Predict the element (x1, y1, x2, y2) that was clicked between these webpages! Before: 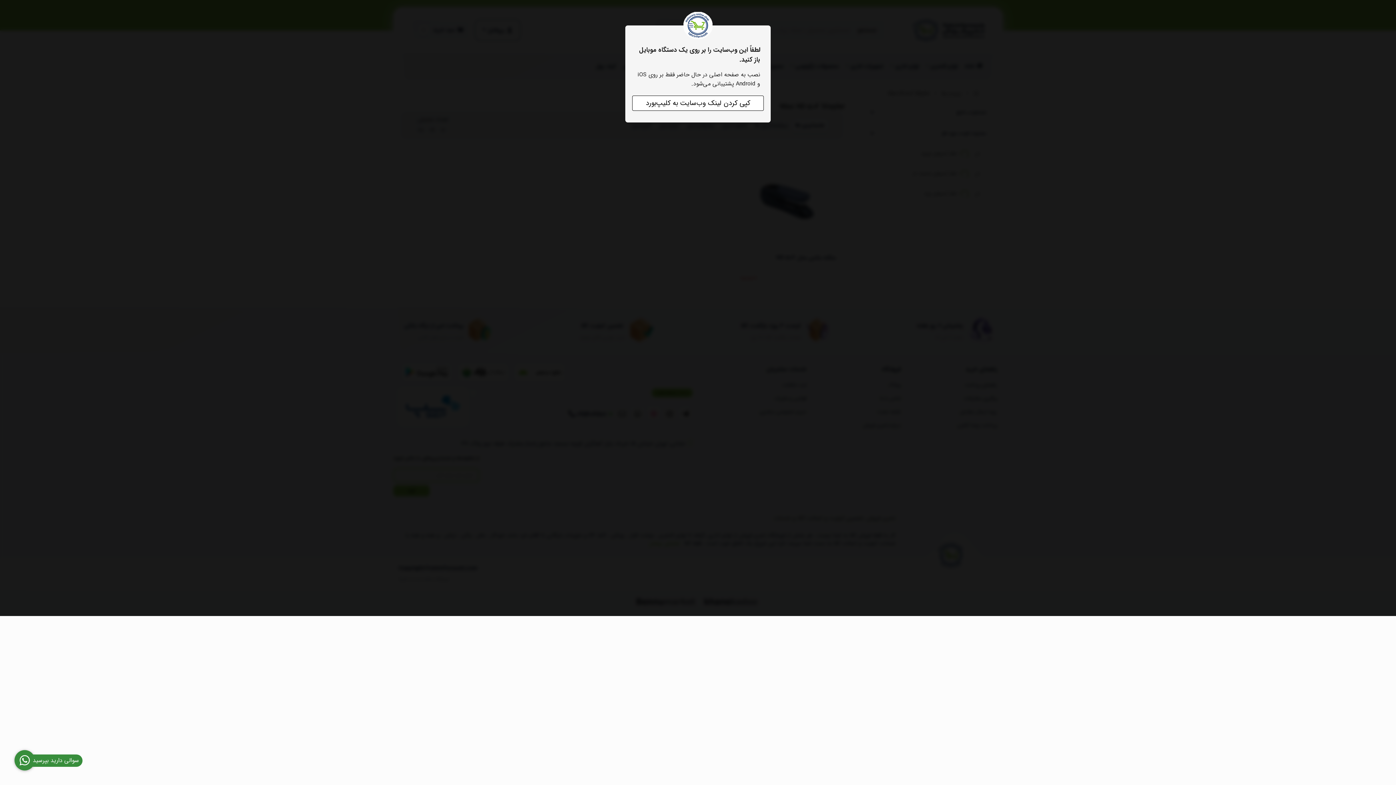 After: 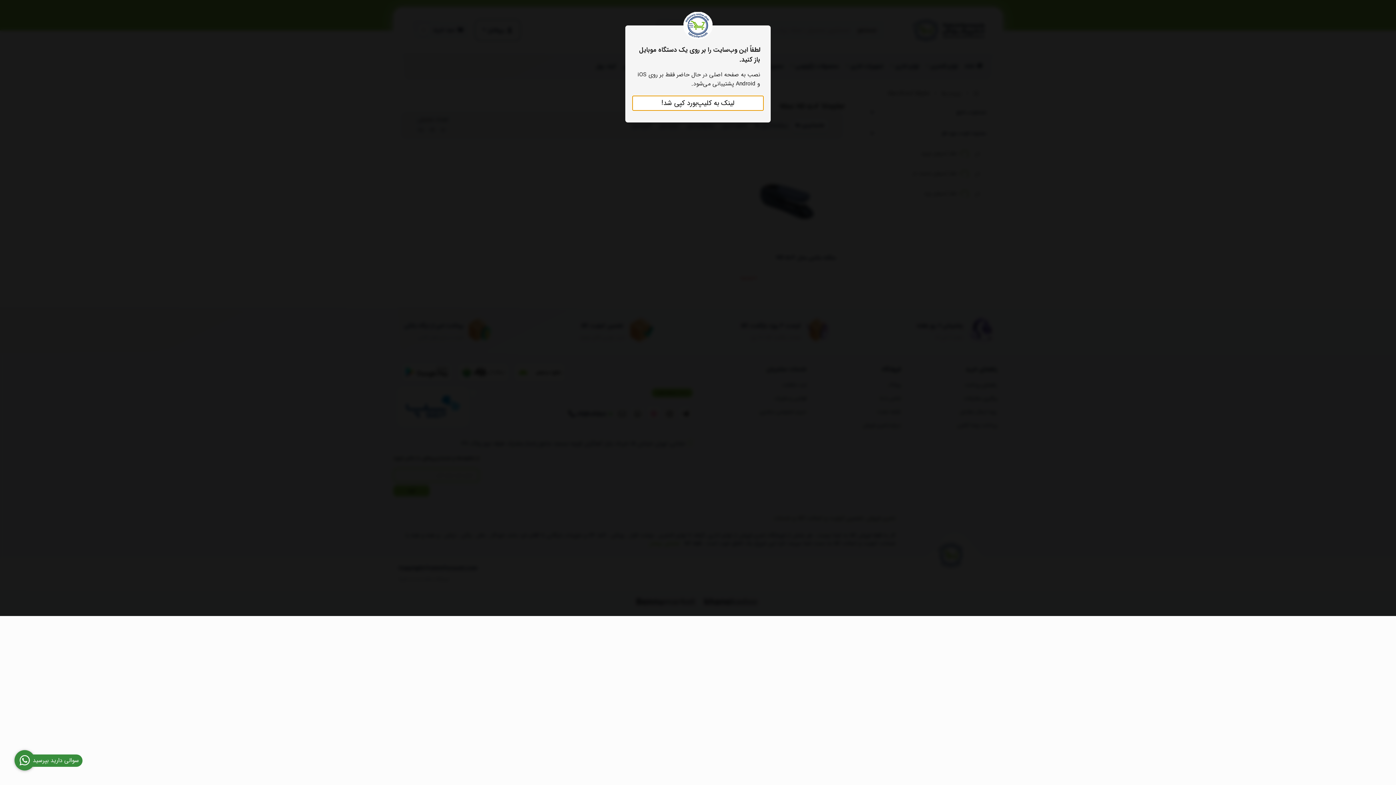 Action: bbox: (632, 95, 764, 110) label: کپی کردن لینک وب‌سایت به کلیپ‌بورد